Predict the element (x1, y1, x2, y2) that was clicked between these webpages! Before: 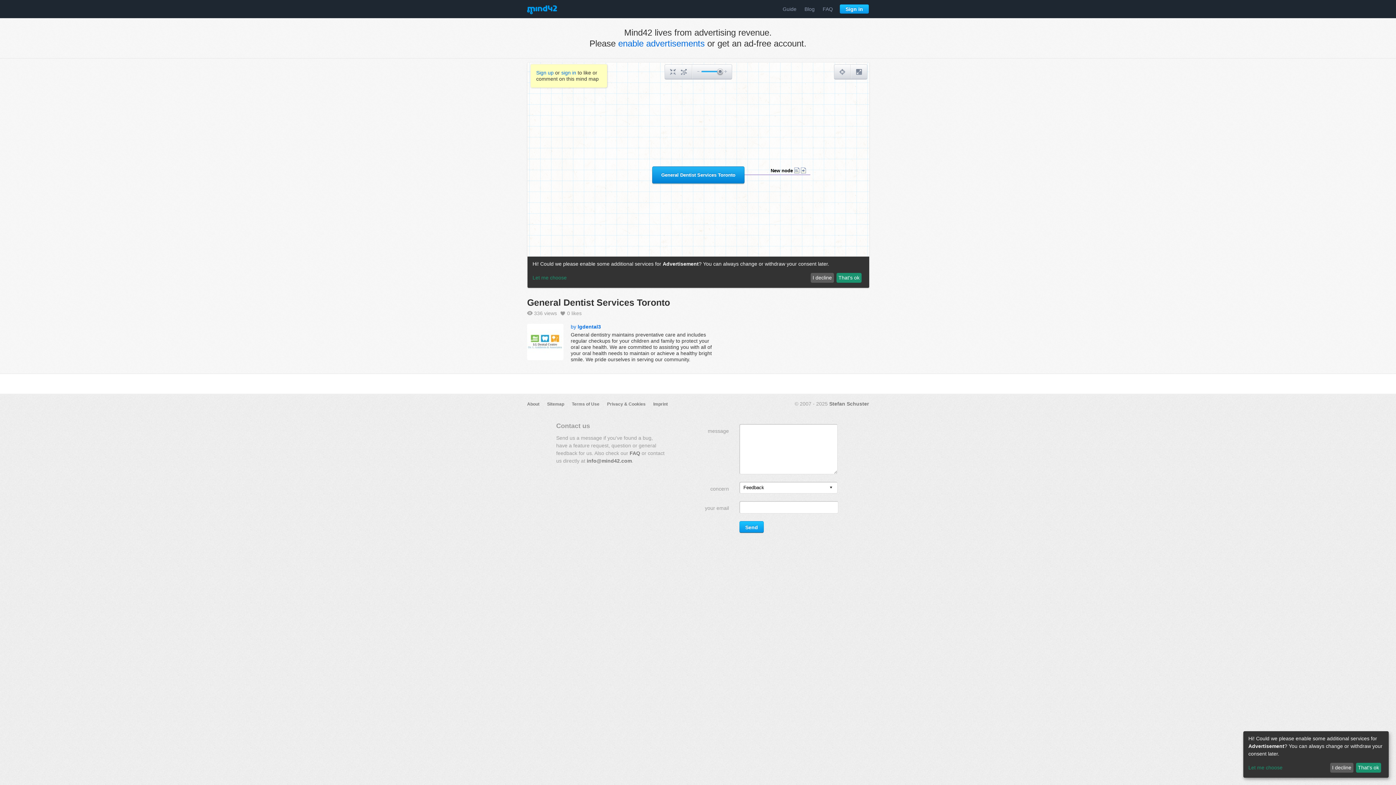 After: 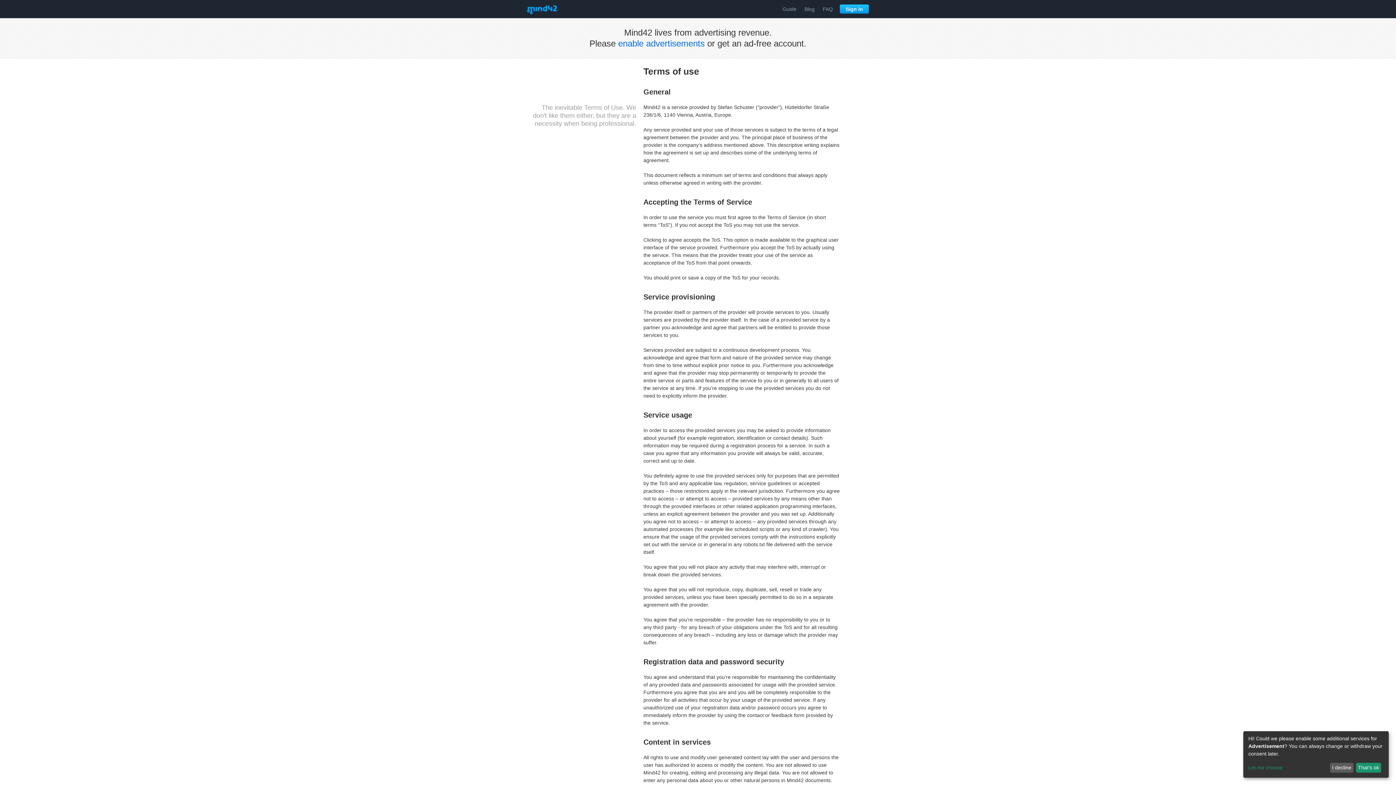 Action: bbox: (572, 401, 599, 406) label: Terms of Use